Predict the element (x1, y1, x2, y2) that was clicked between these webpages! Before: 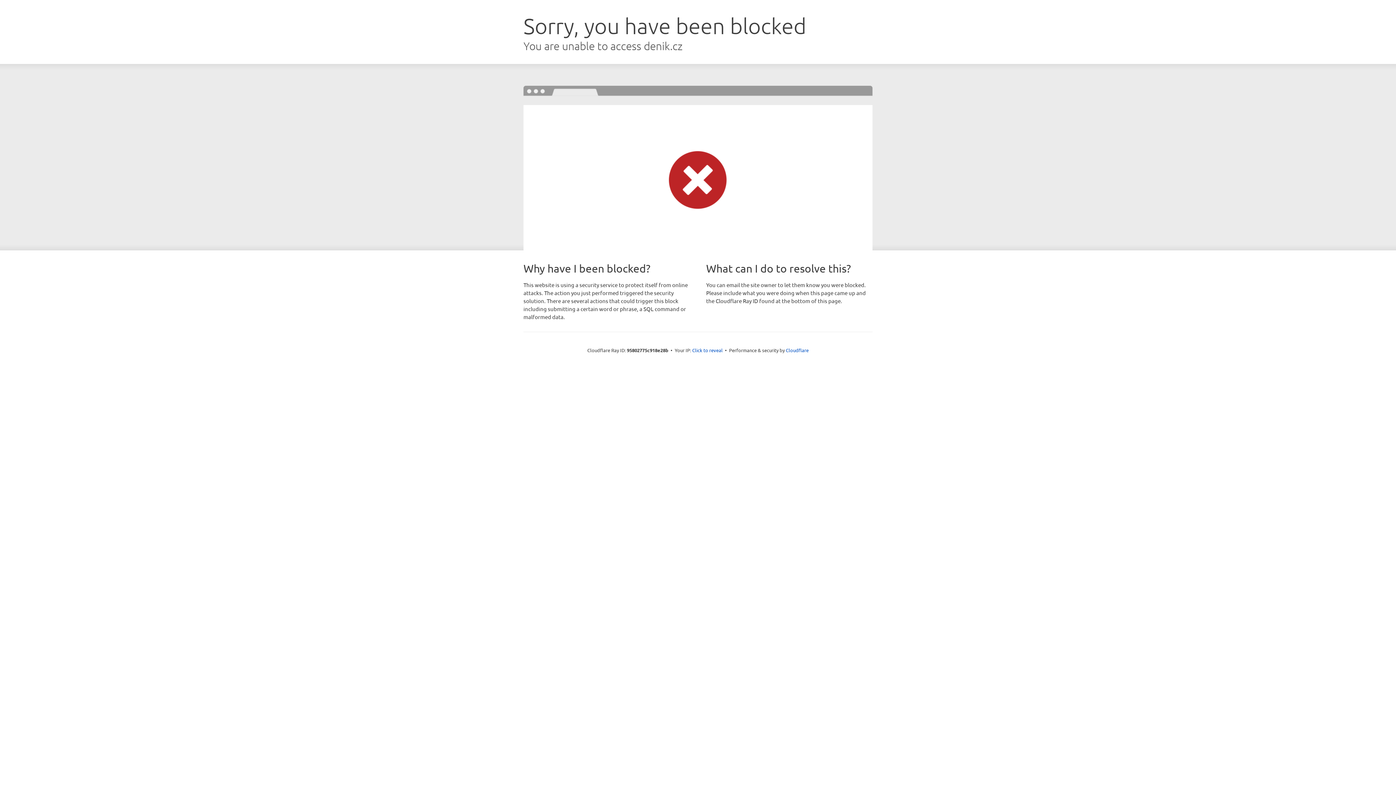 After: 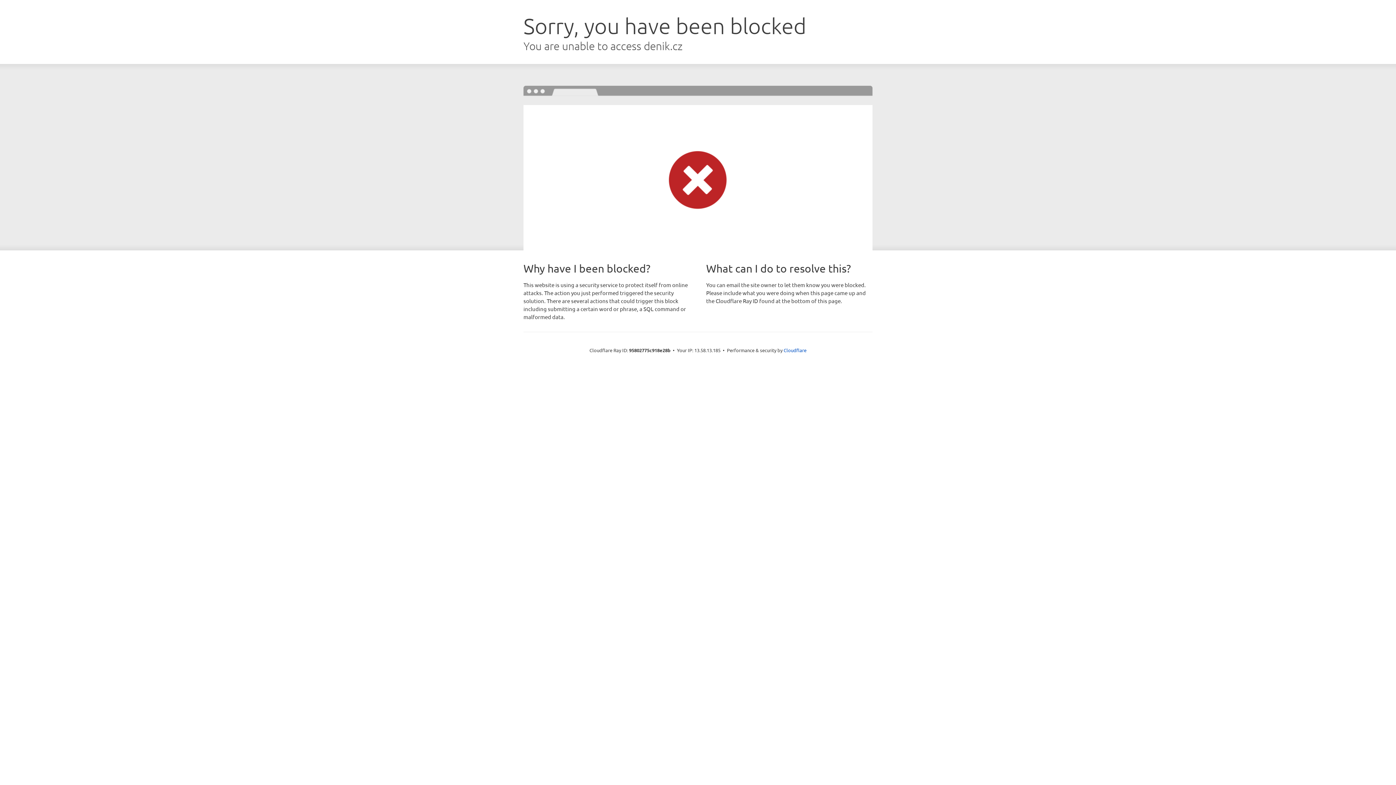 Action: label: Click to reveal bbox: (692, 346, 722, 353)